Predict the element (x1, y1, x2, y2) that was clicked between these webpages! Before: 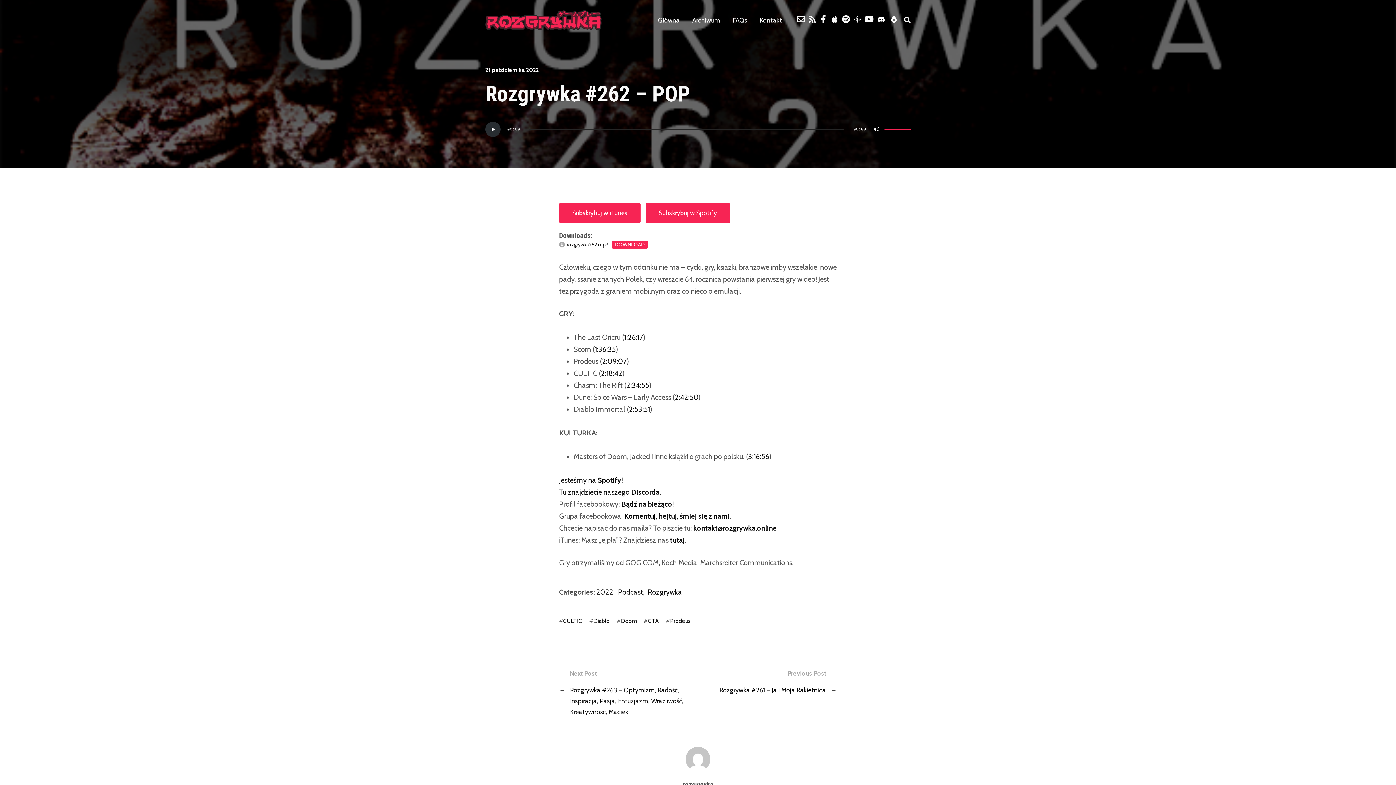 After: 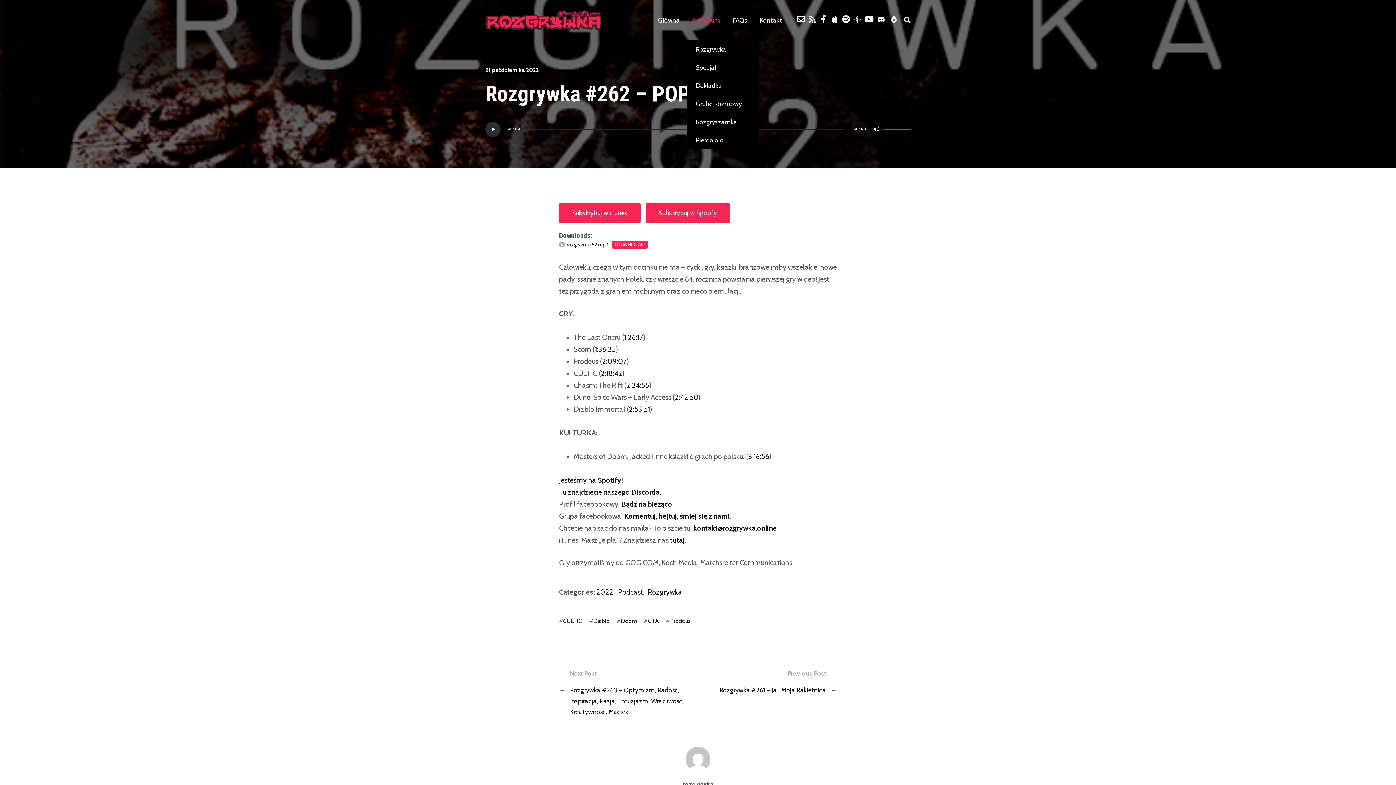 Action: bbox: (686, 0, 725, 39) label: Archiwum